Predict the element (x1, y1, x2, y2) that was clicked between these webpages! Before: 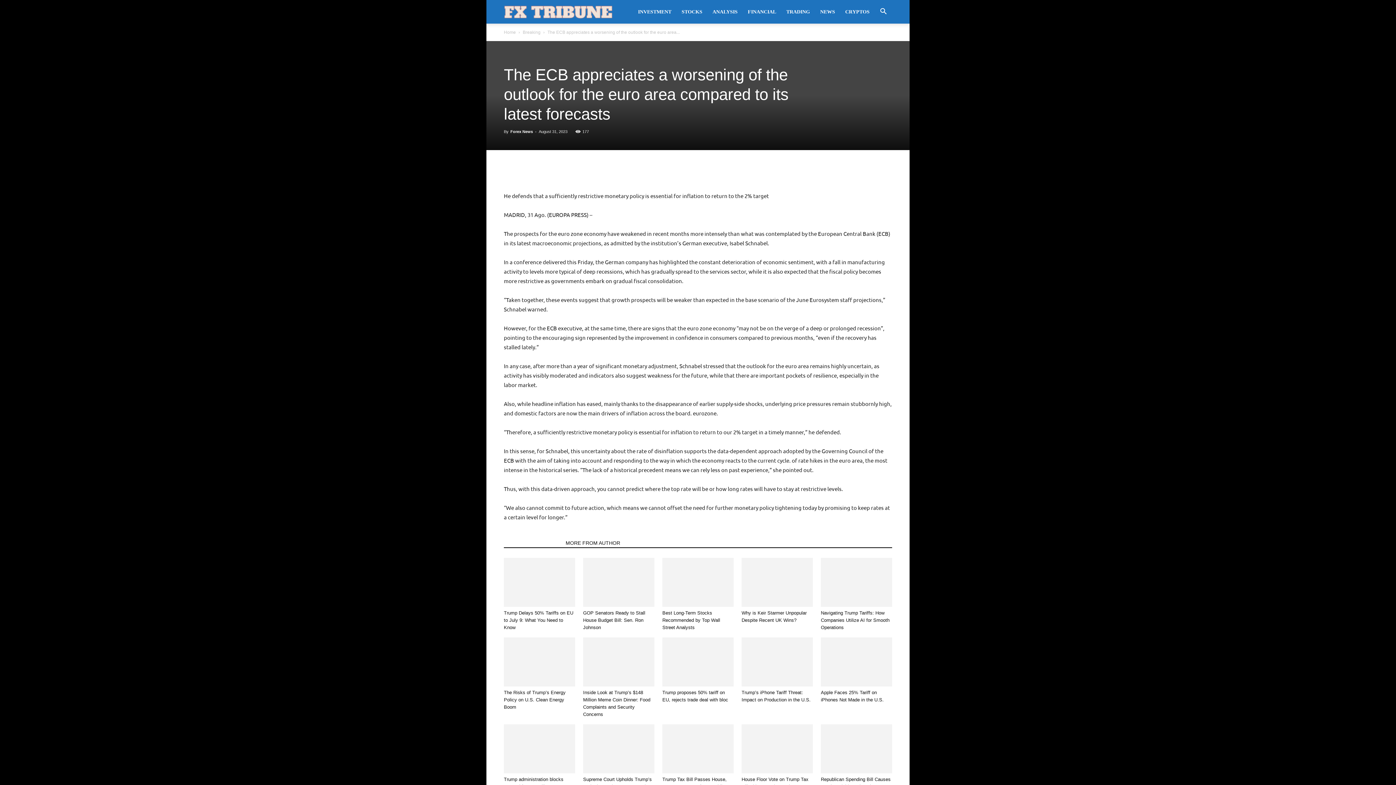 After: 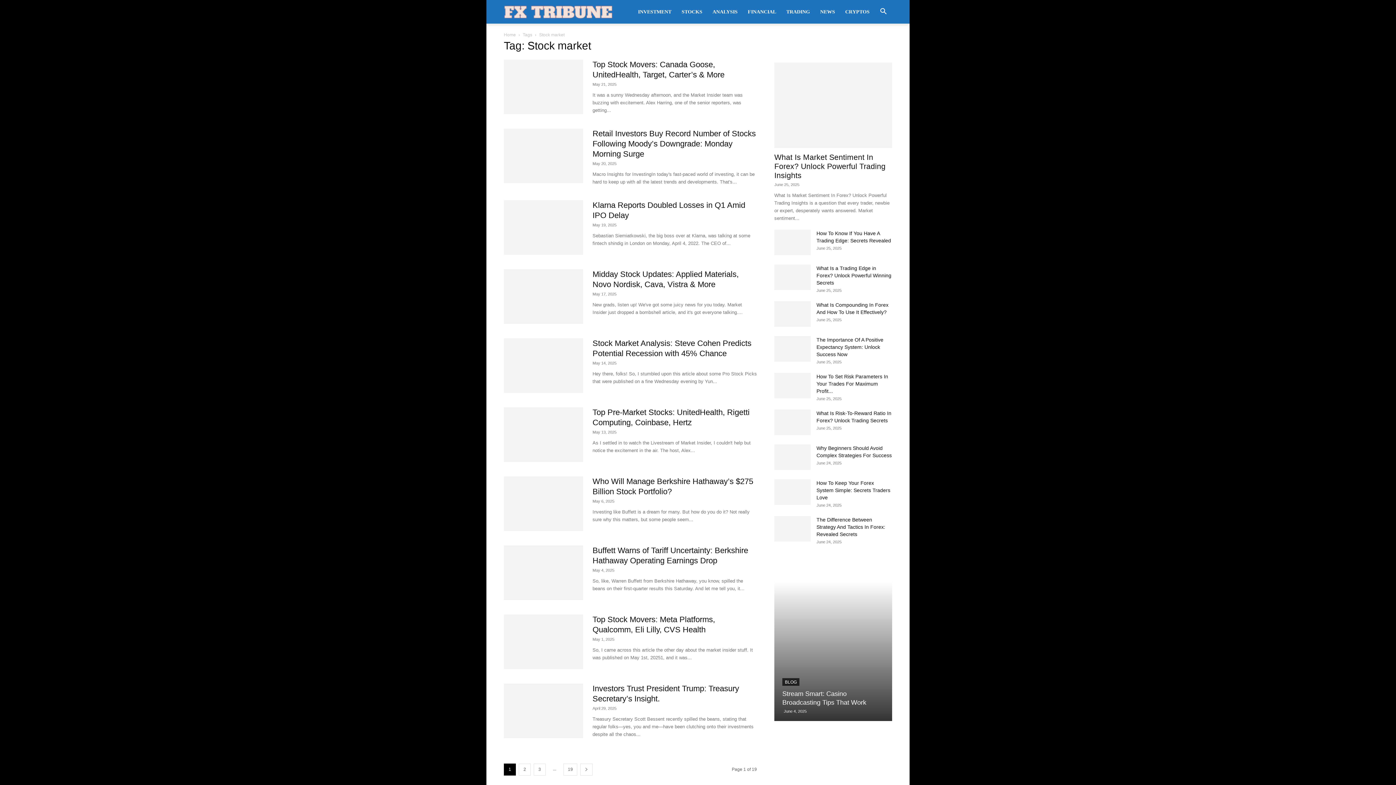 Action: bbox: (676, 0, 707, 23) label: STOCKS